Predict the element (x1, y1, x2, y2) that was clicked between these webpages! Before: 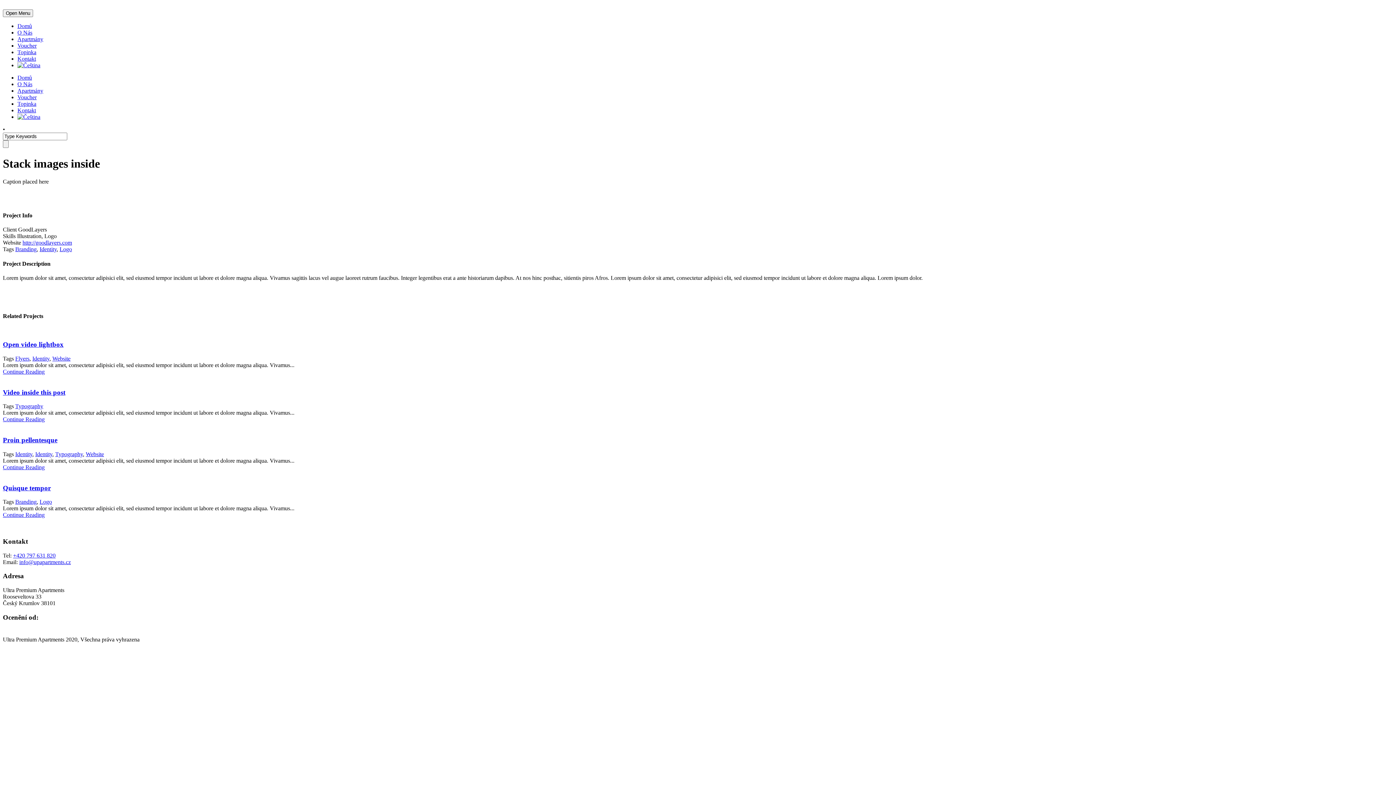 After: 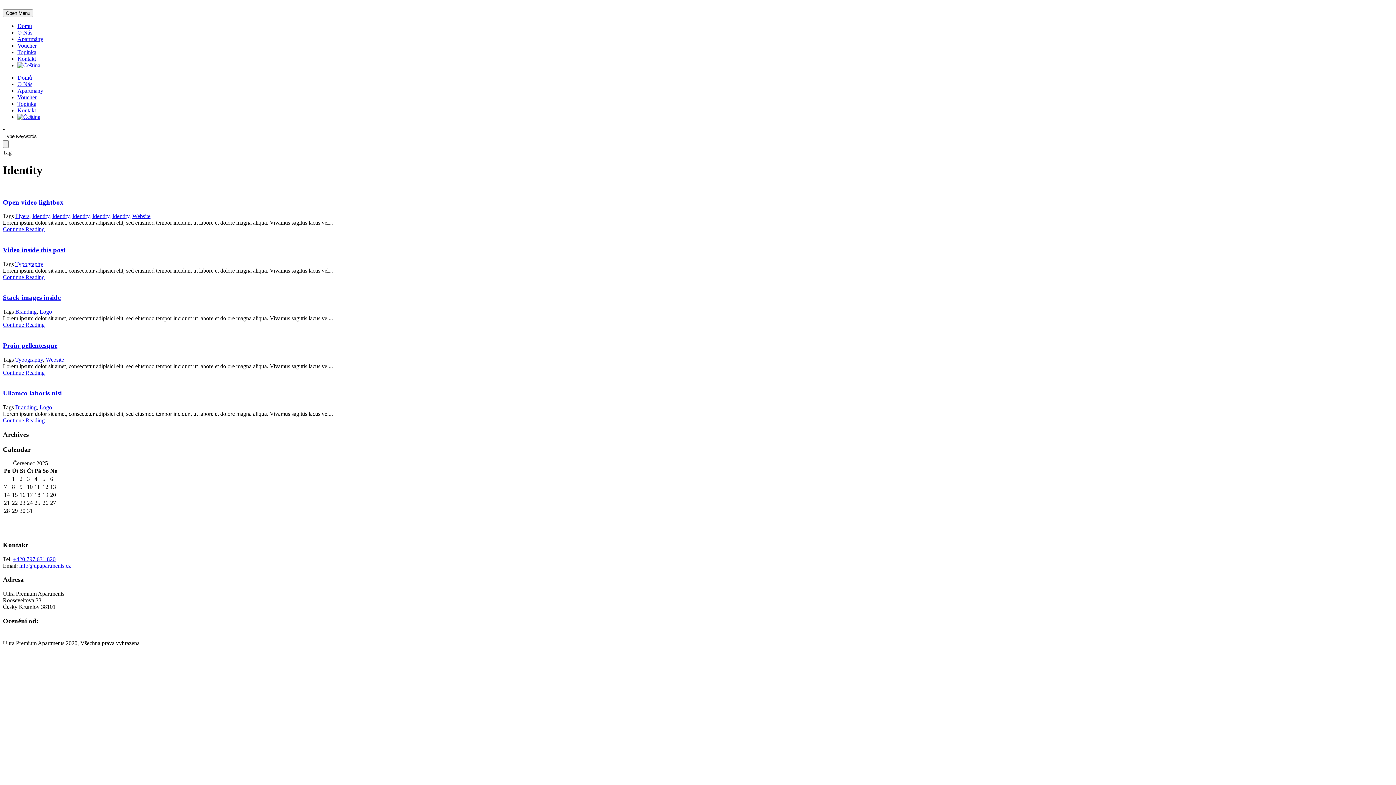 Action: label: Identity bbox: (35, 451, 52, 457)